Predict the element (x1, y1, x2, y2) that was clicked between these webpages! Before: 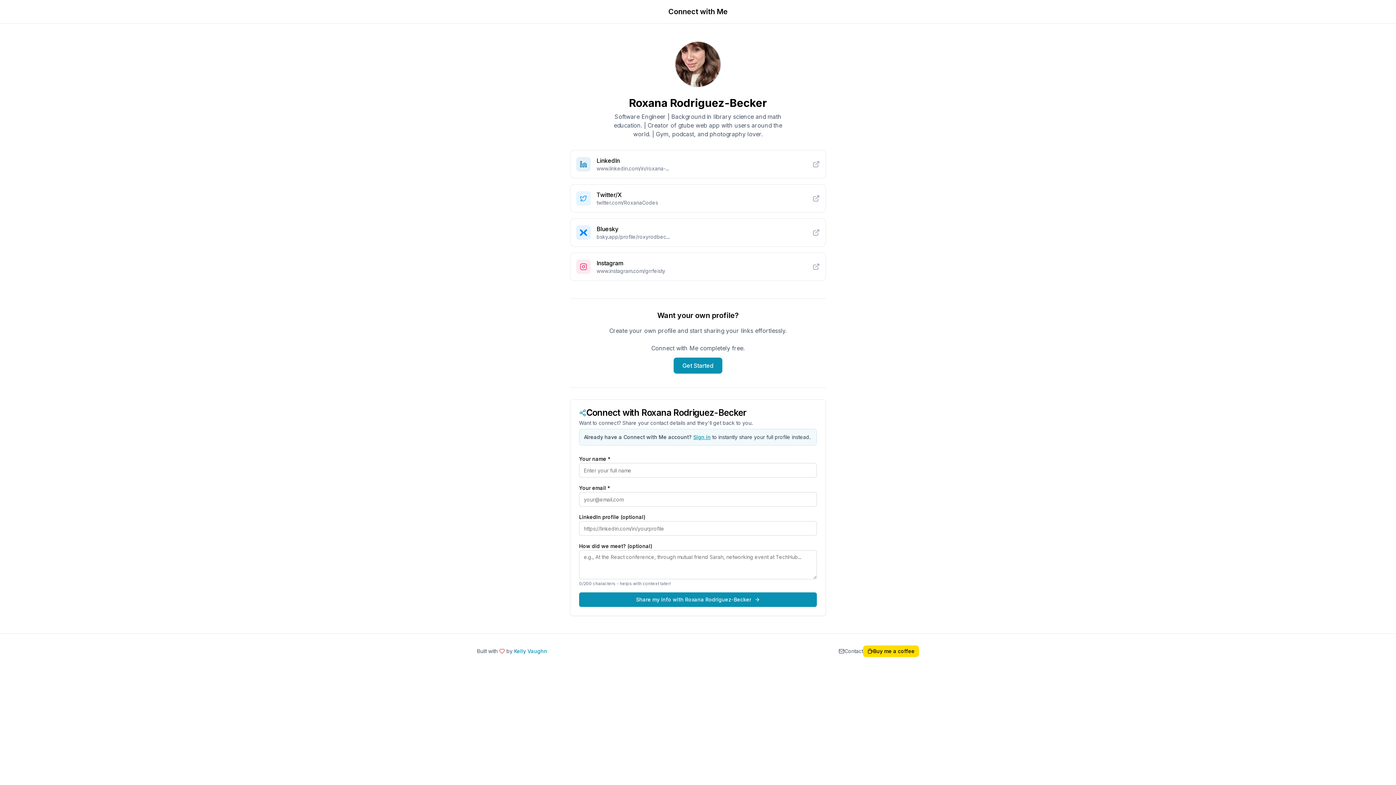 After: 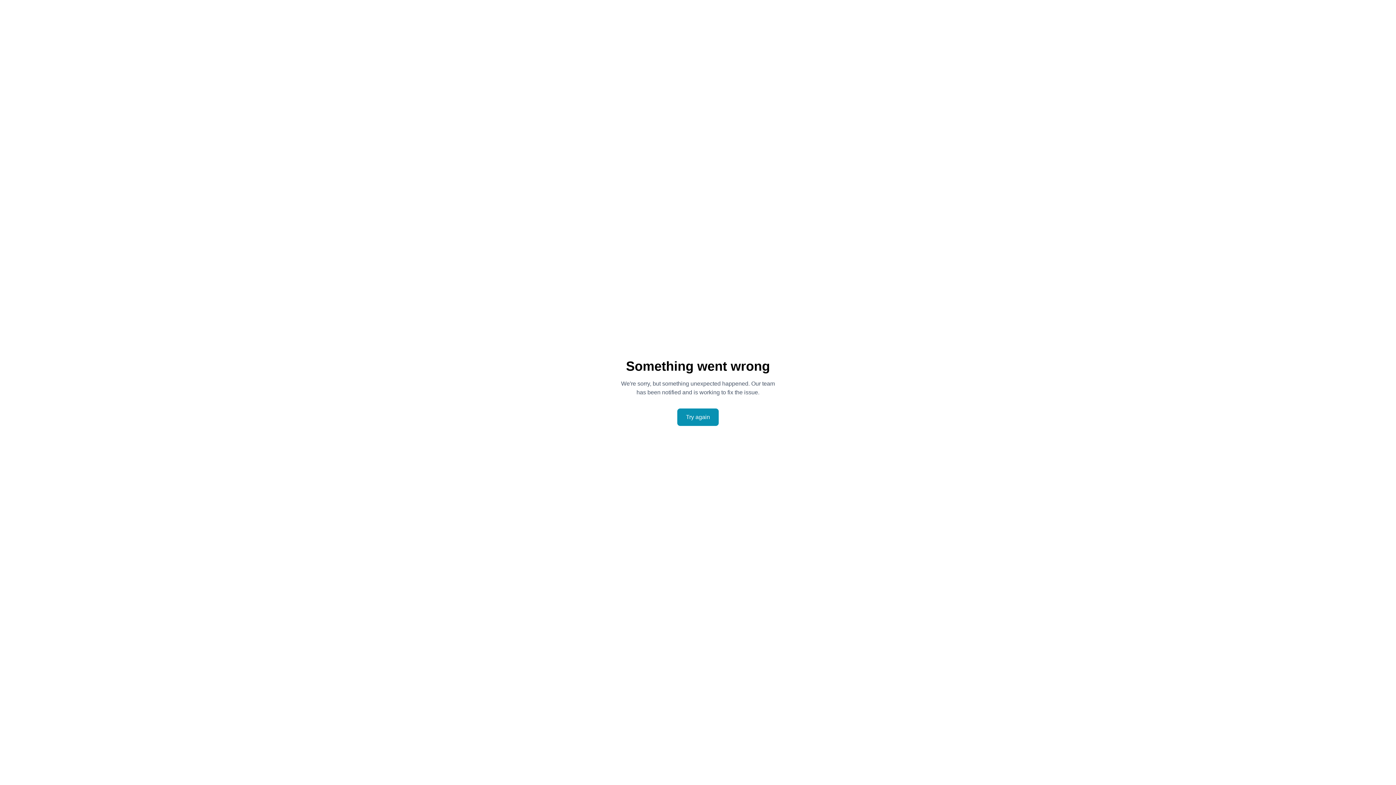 Action: bbox: (693, 434, 710, 440) label: Sign in